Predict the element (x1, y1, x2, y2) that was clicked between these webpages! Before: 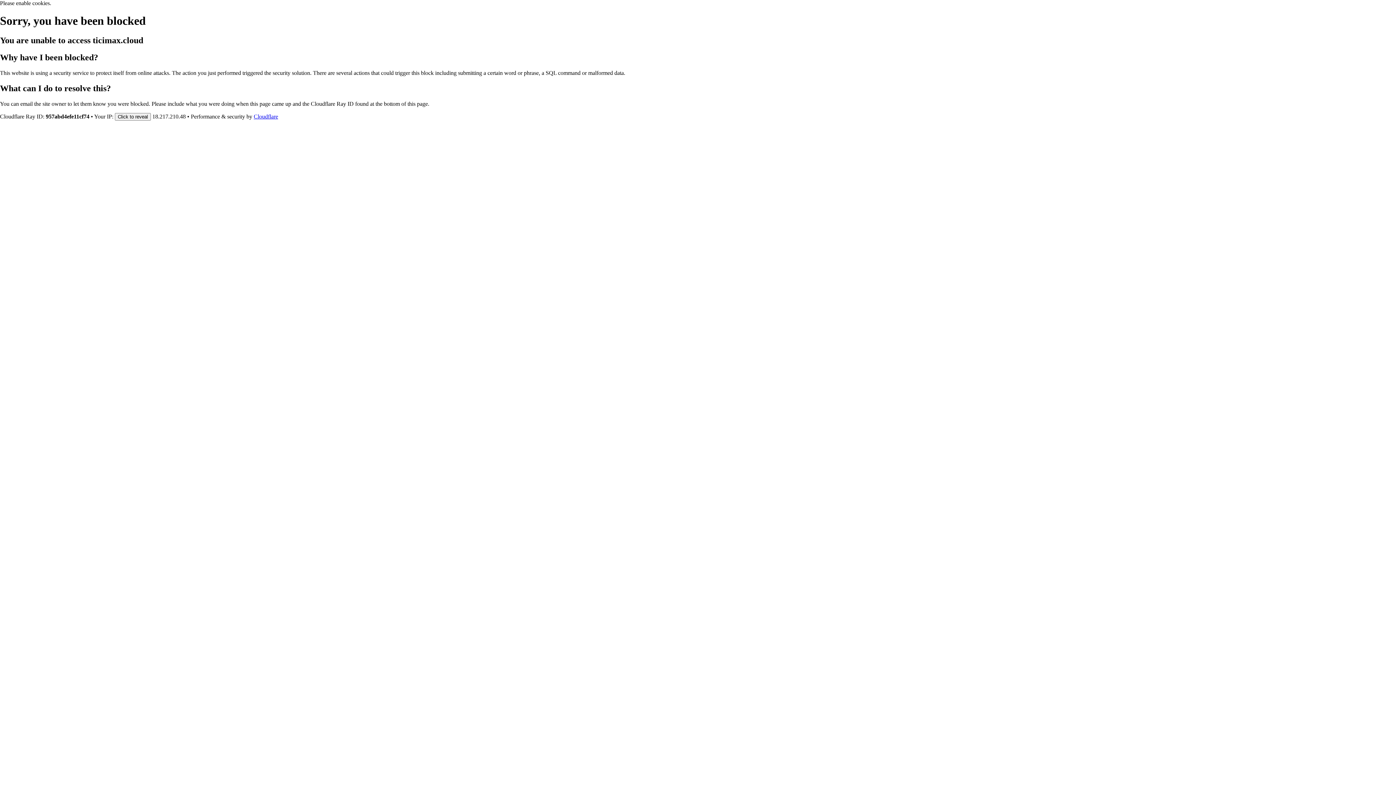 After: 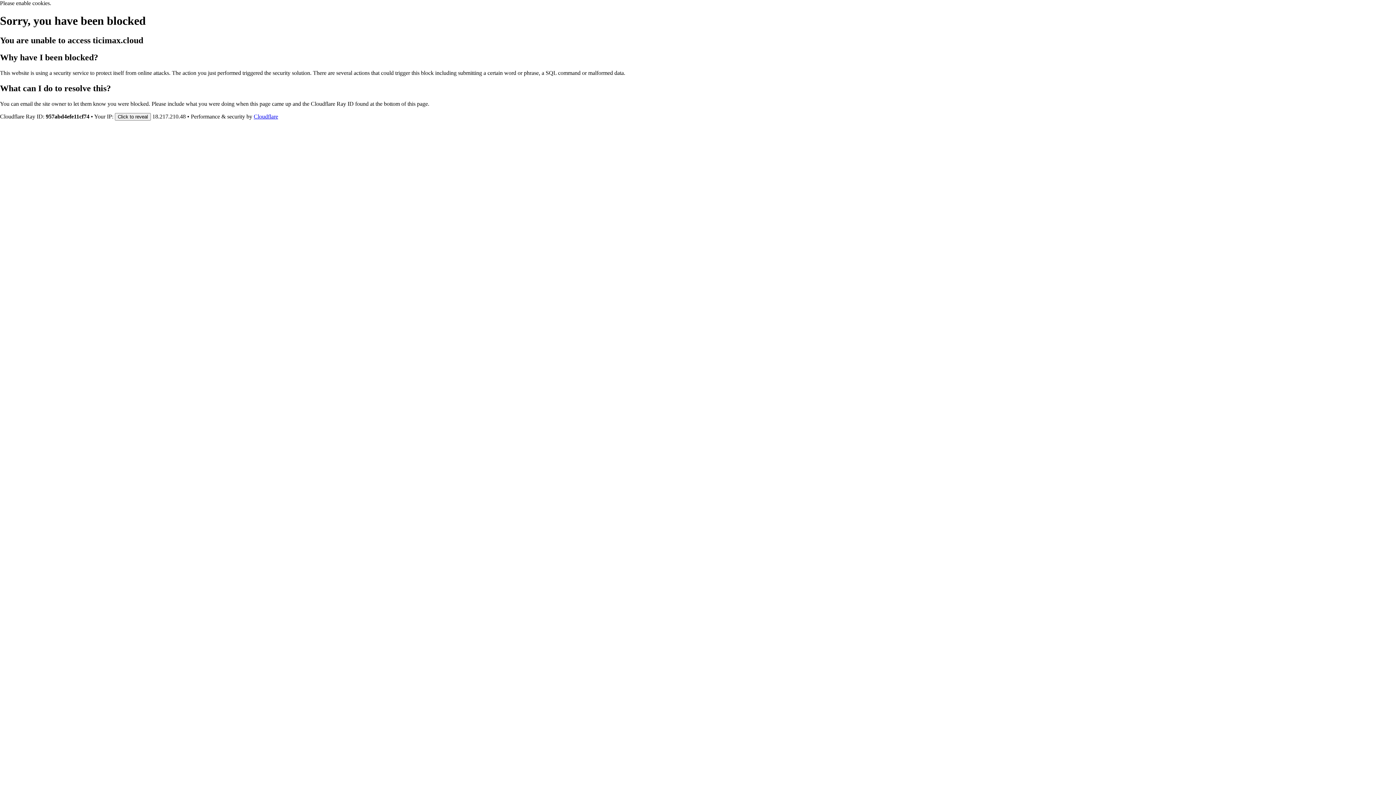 Action: bbox: (253, 113, 278, 119) label: Cloudflare